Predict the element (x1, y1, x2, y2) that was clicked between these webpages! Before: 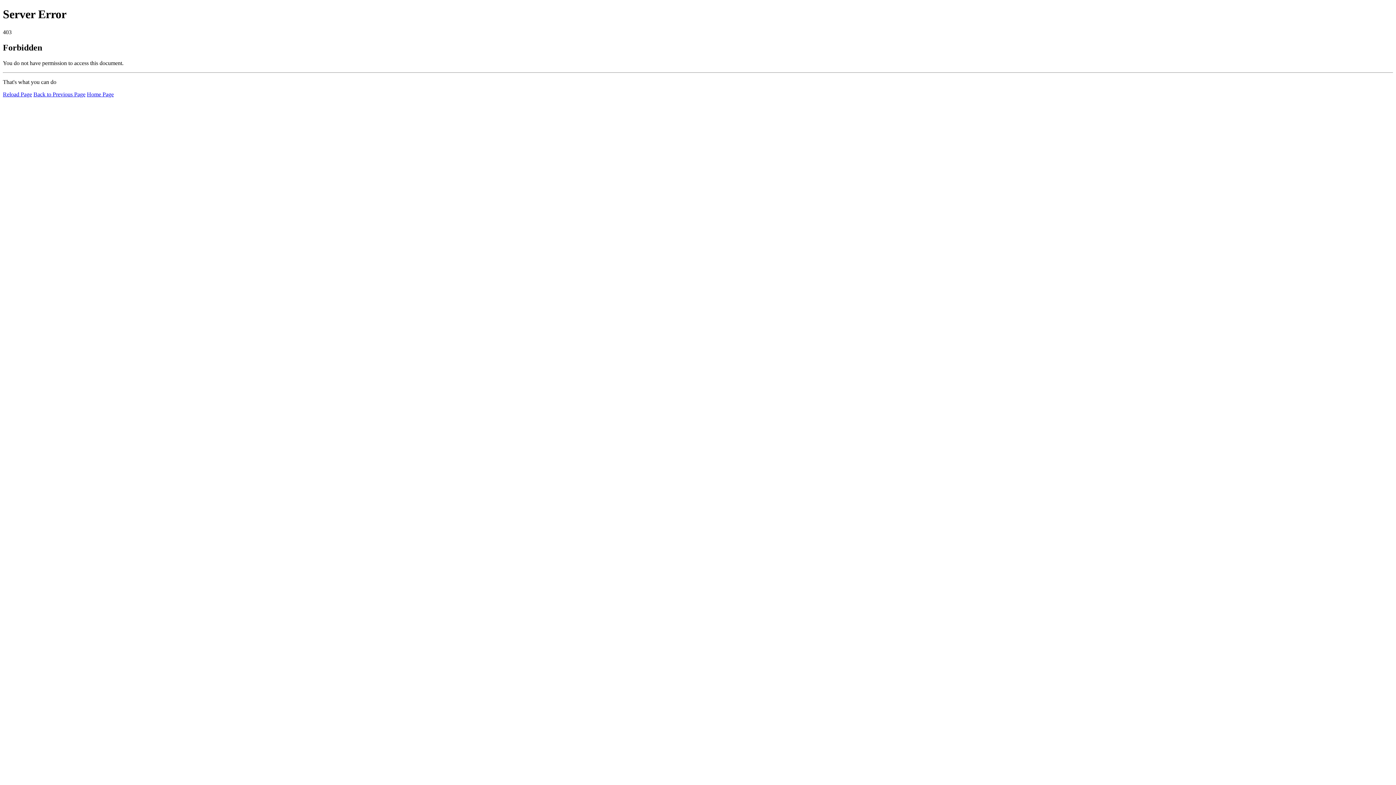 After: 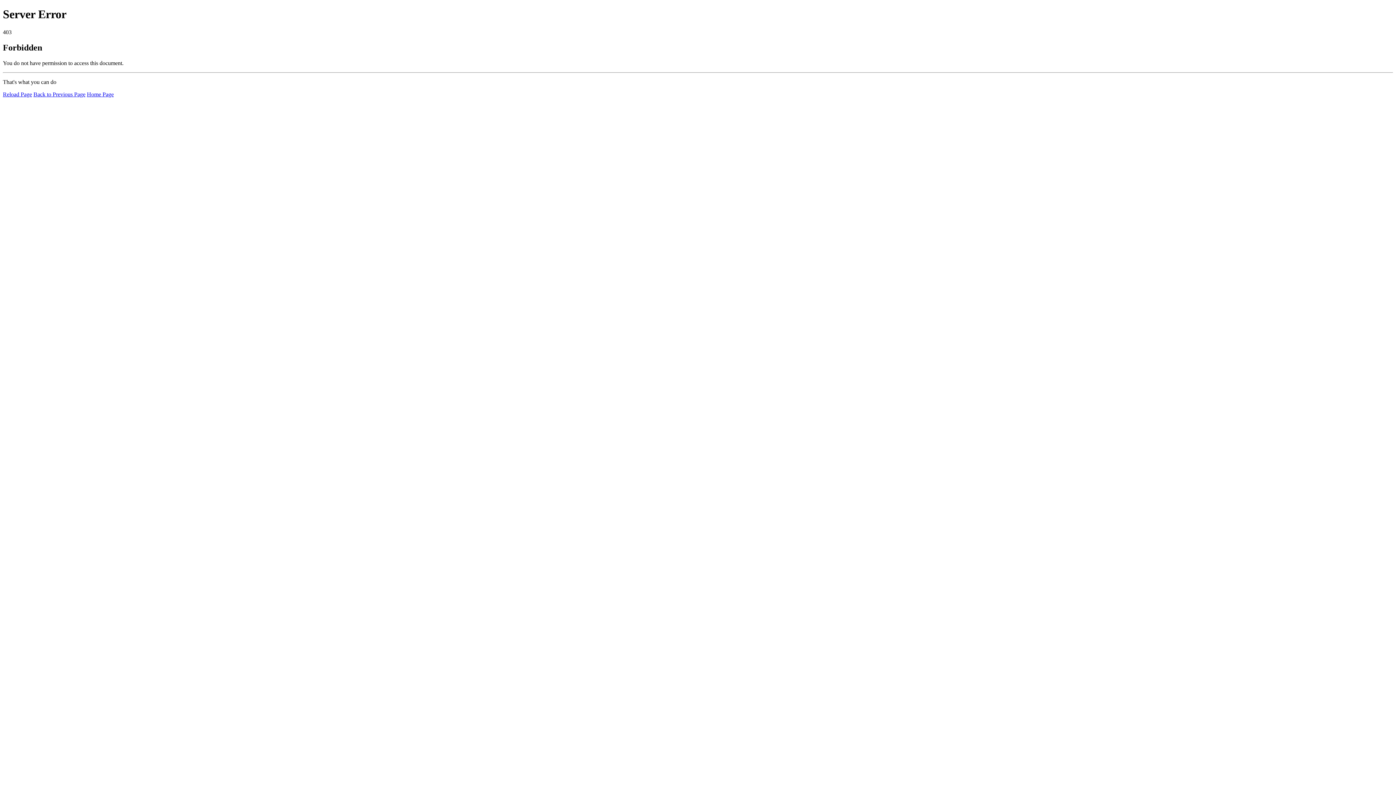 Action: bbox: (2, 91, 32, 97) label: Reload Page